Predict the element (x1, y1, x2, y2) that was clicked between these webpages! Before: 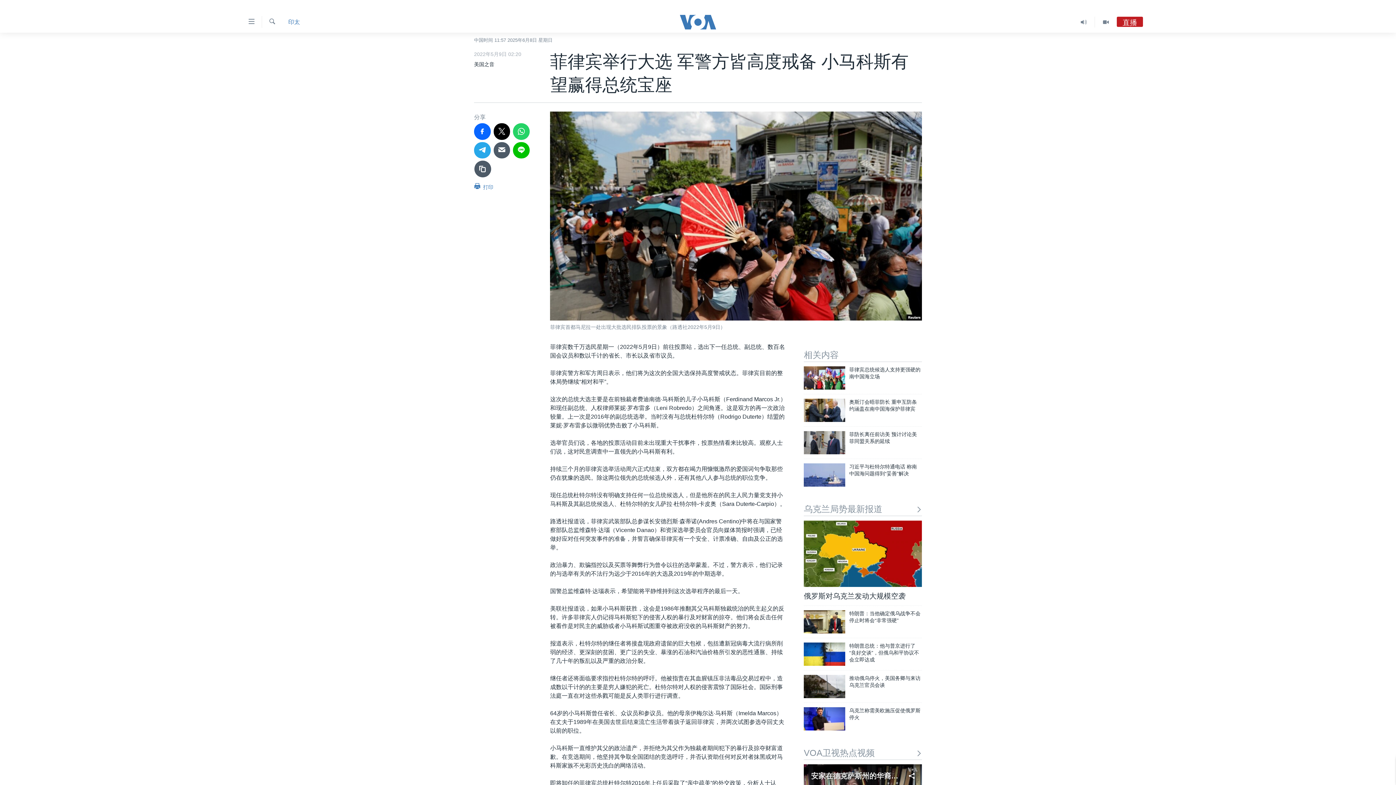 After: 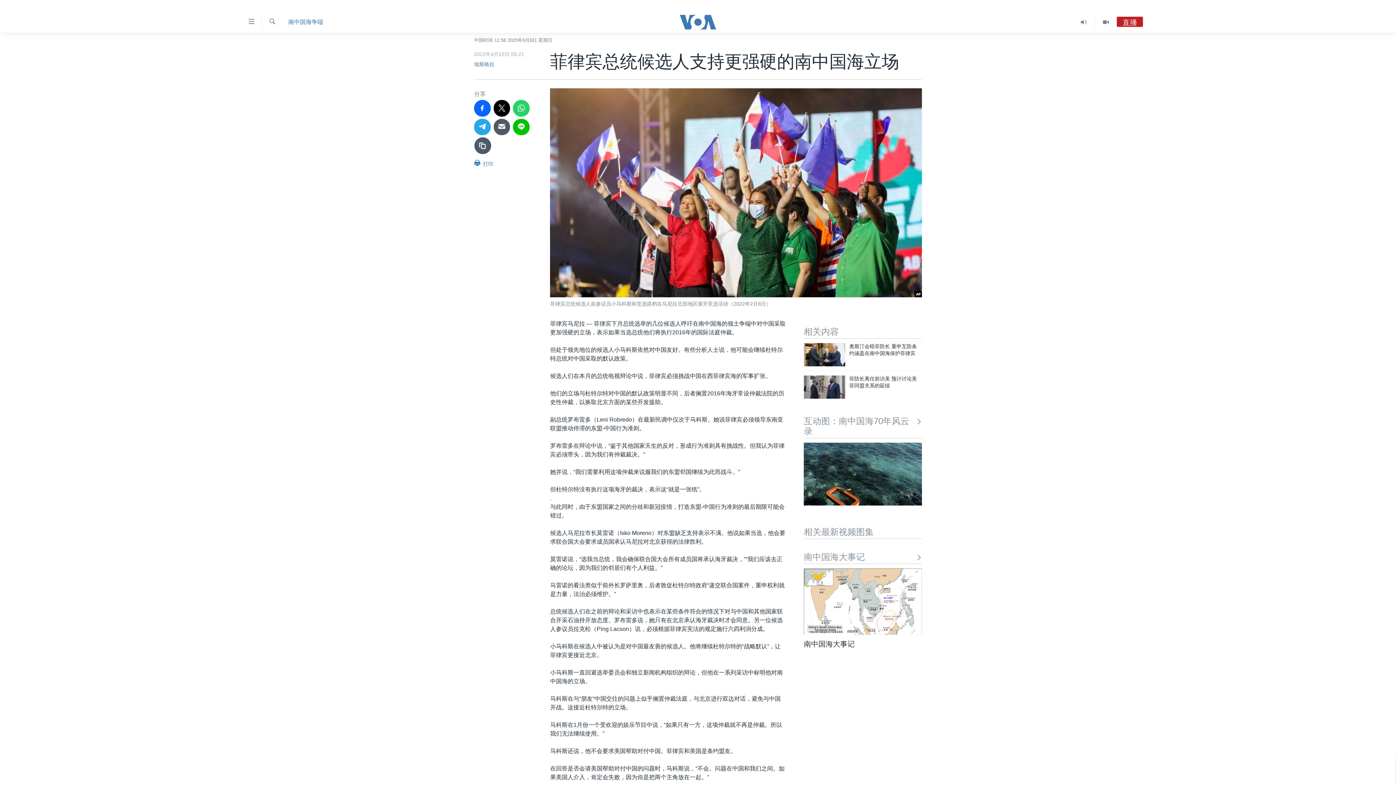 Action: bbox: (849, 366, 922, 384) label: 菲律宾总统候选人支持更强硬的南中国海立场